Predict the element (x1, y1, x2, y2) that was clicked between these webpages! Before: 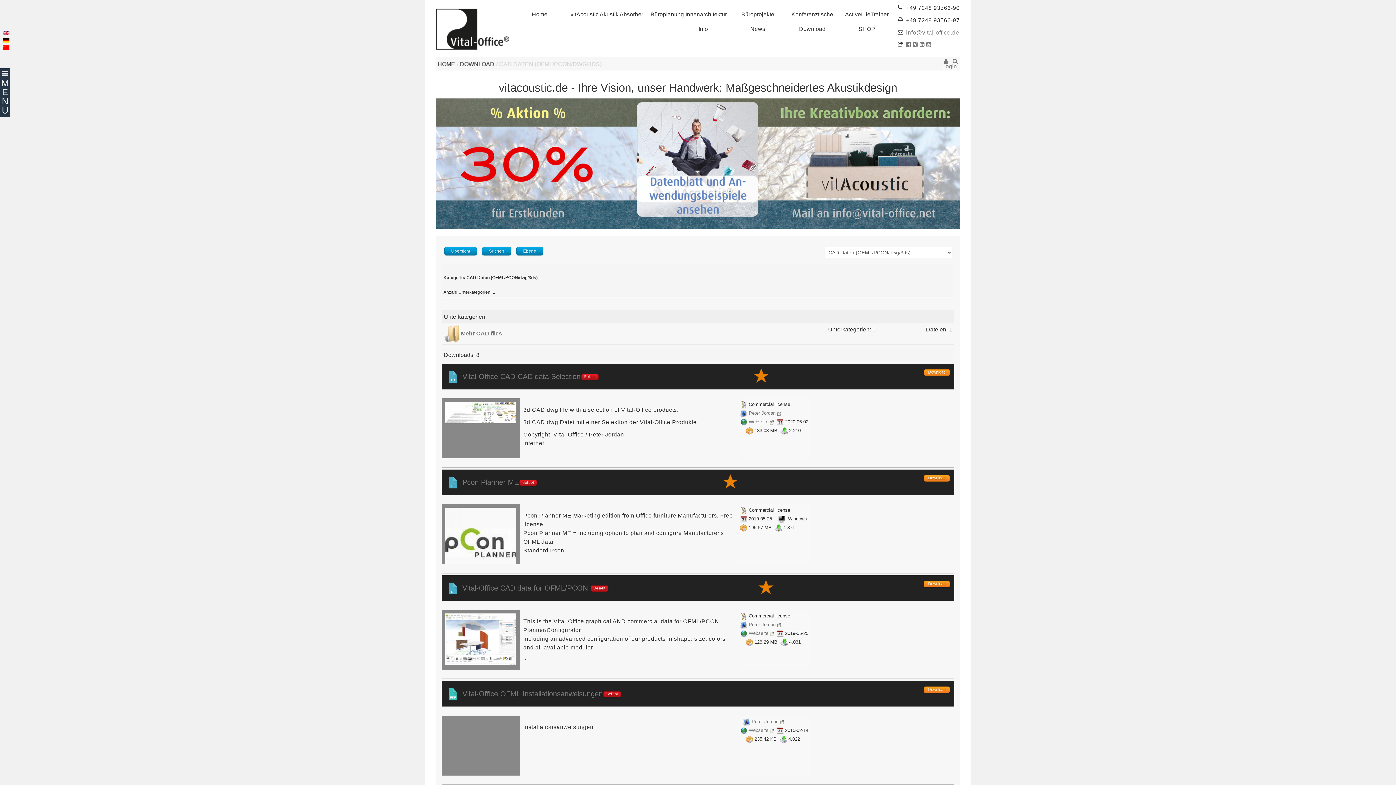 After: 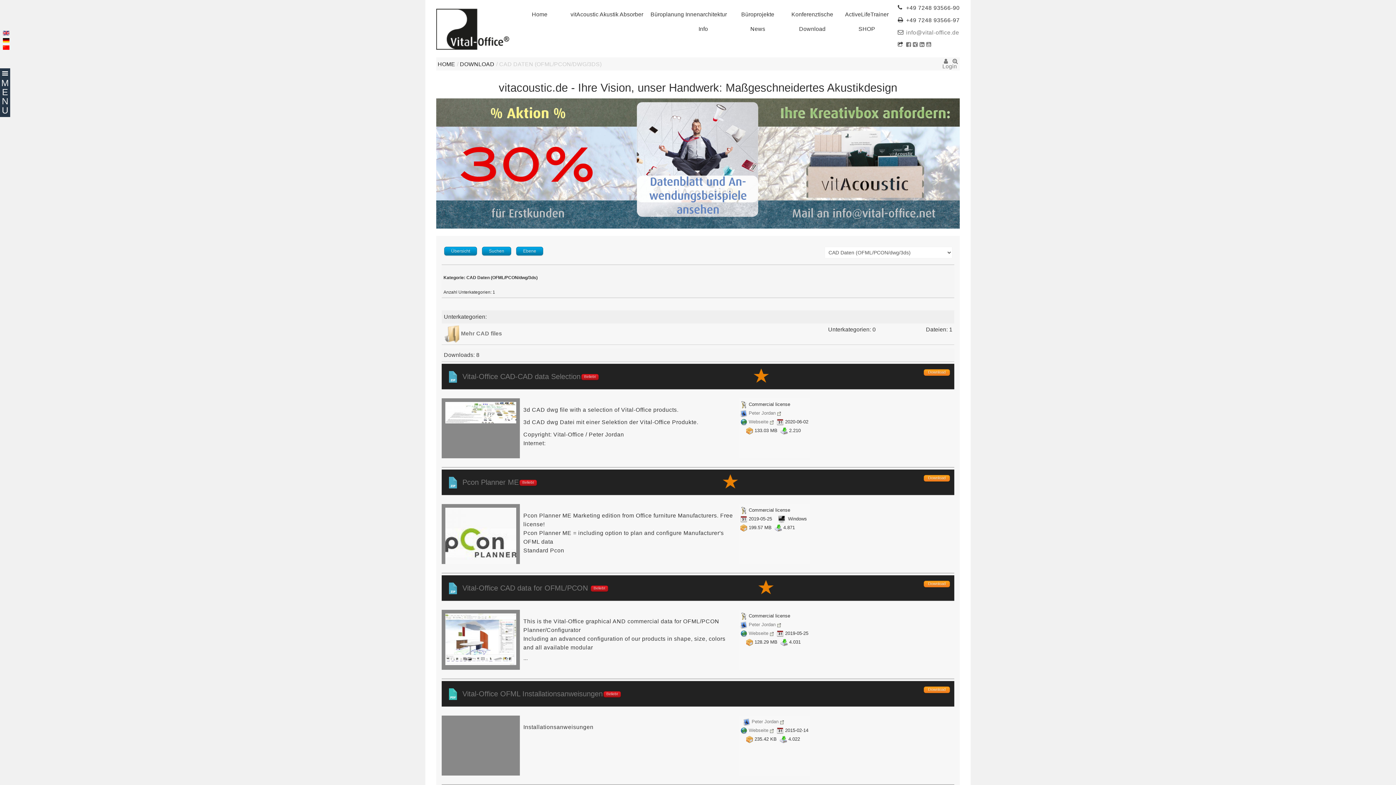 Action: label: Download bbox: (924, 687, 950, 693)